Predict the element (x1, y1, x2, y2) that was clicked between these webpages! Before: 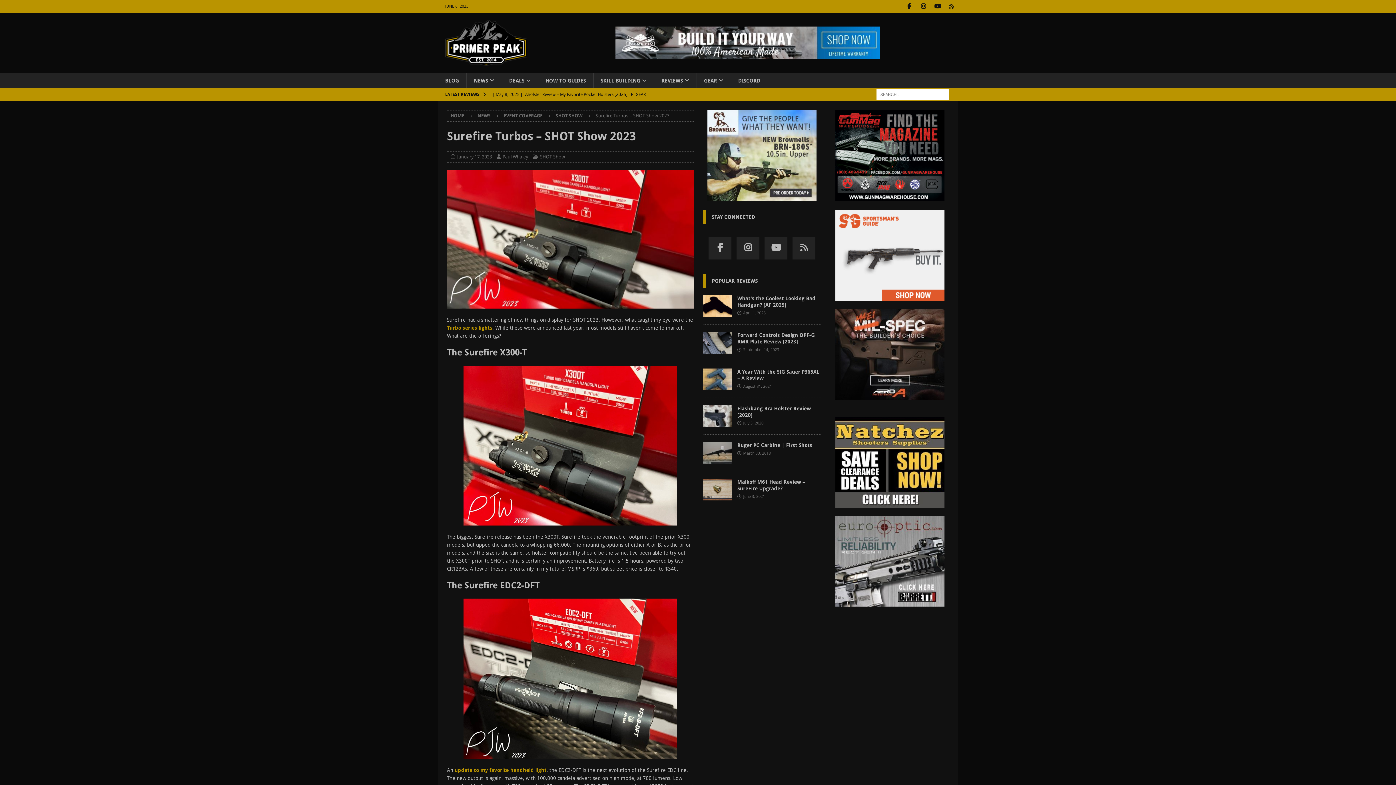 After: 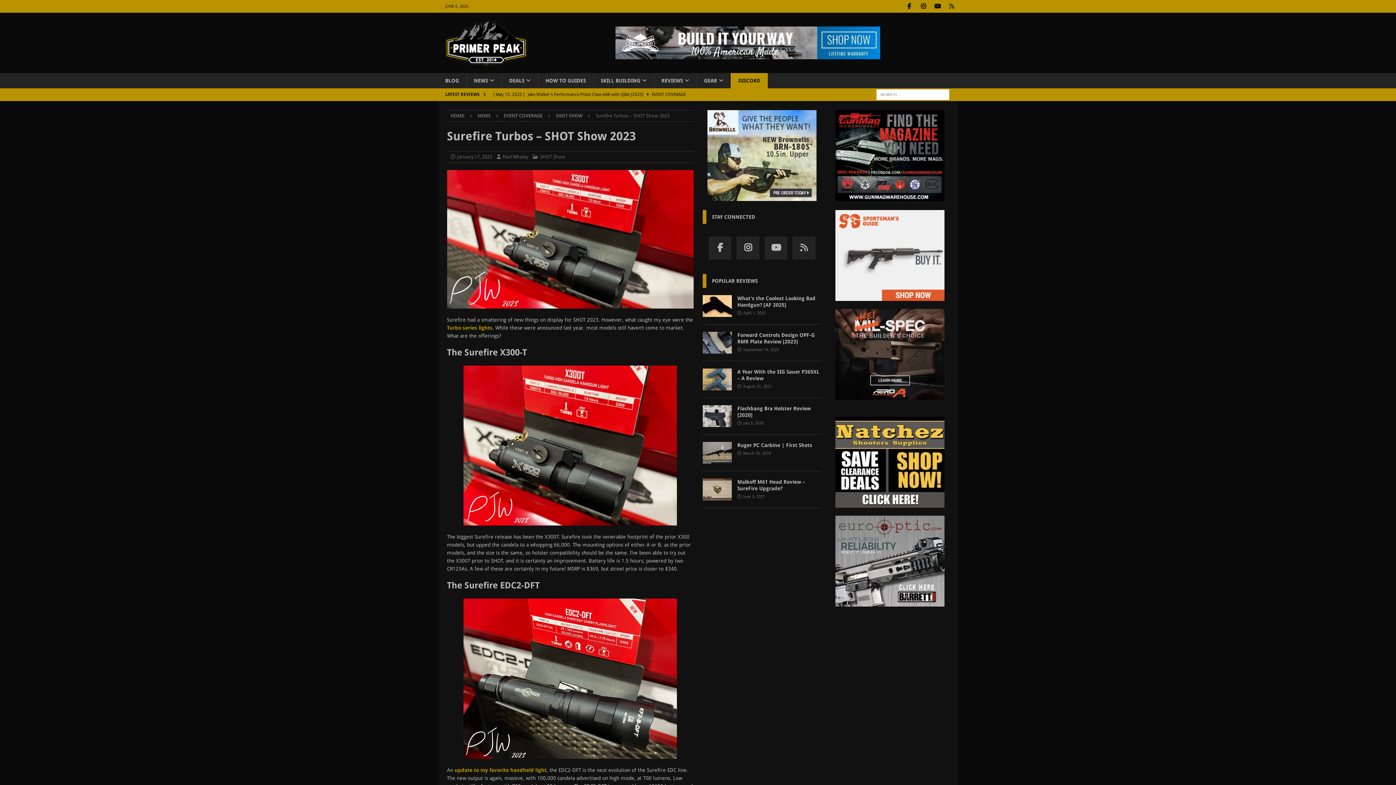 Action: label: DISCORD bbox: (730, 73, 767, 88)